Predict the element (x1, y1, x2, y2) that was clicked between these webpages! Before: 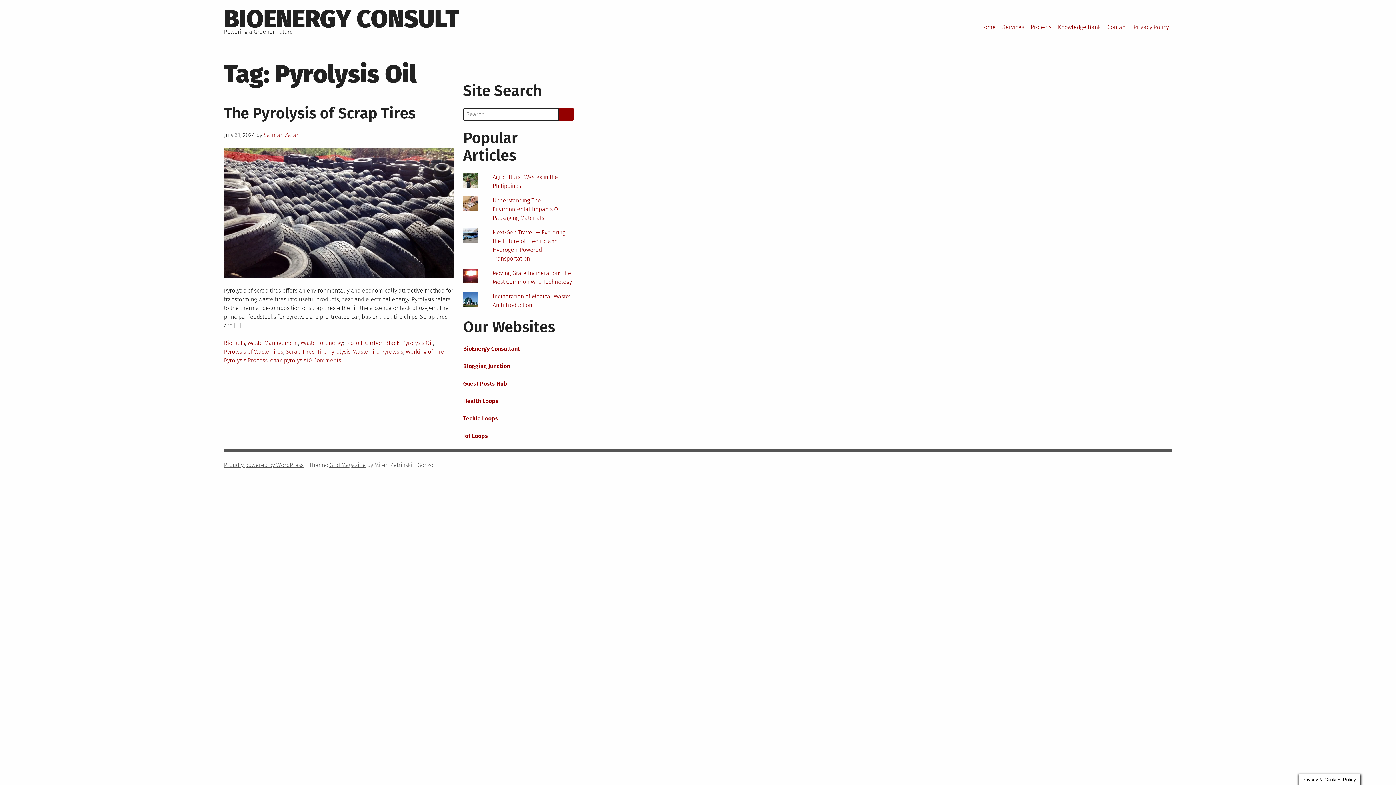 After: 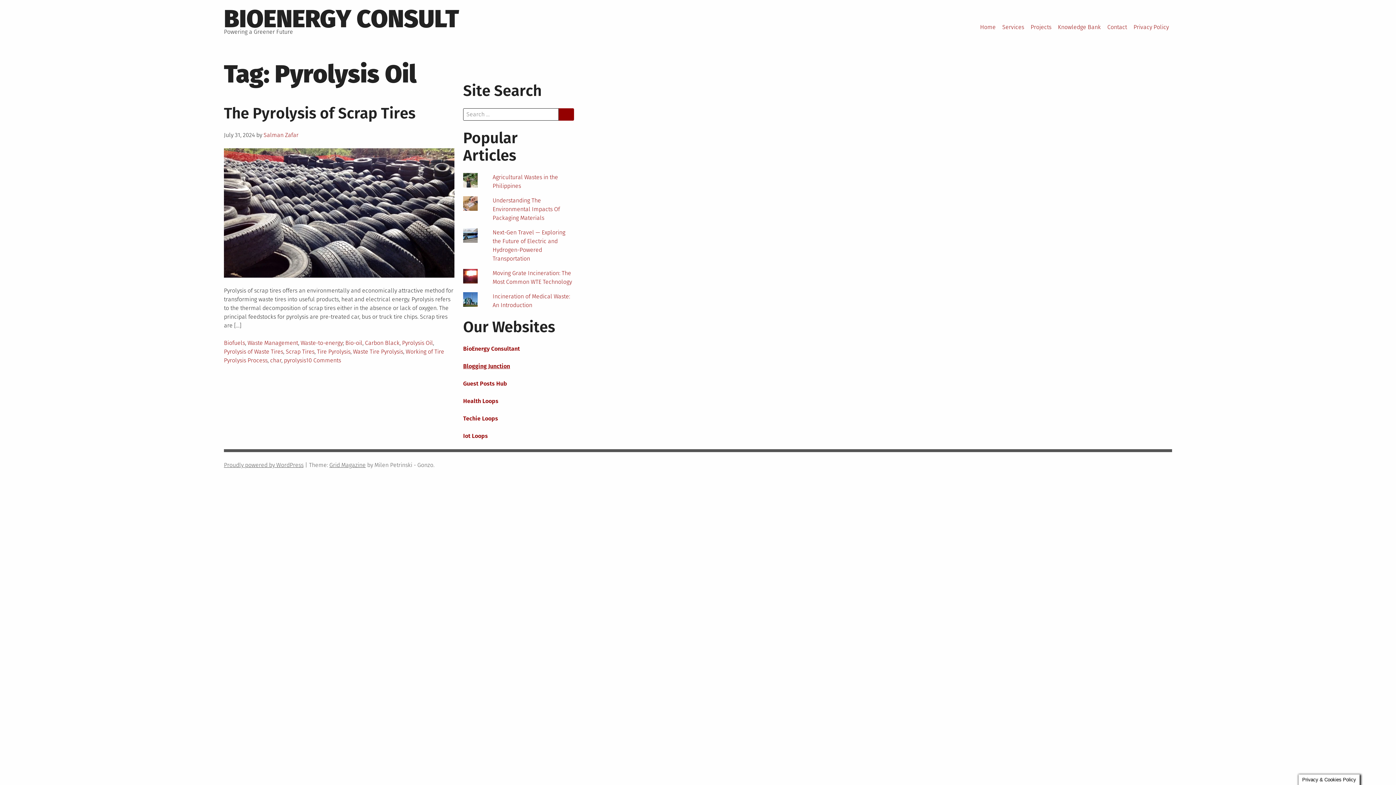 Action: label: Blogging Junction bbox: (463, 362, 510, 369)